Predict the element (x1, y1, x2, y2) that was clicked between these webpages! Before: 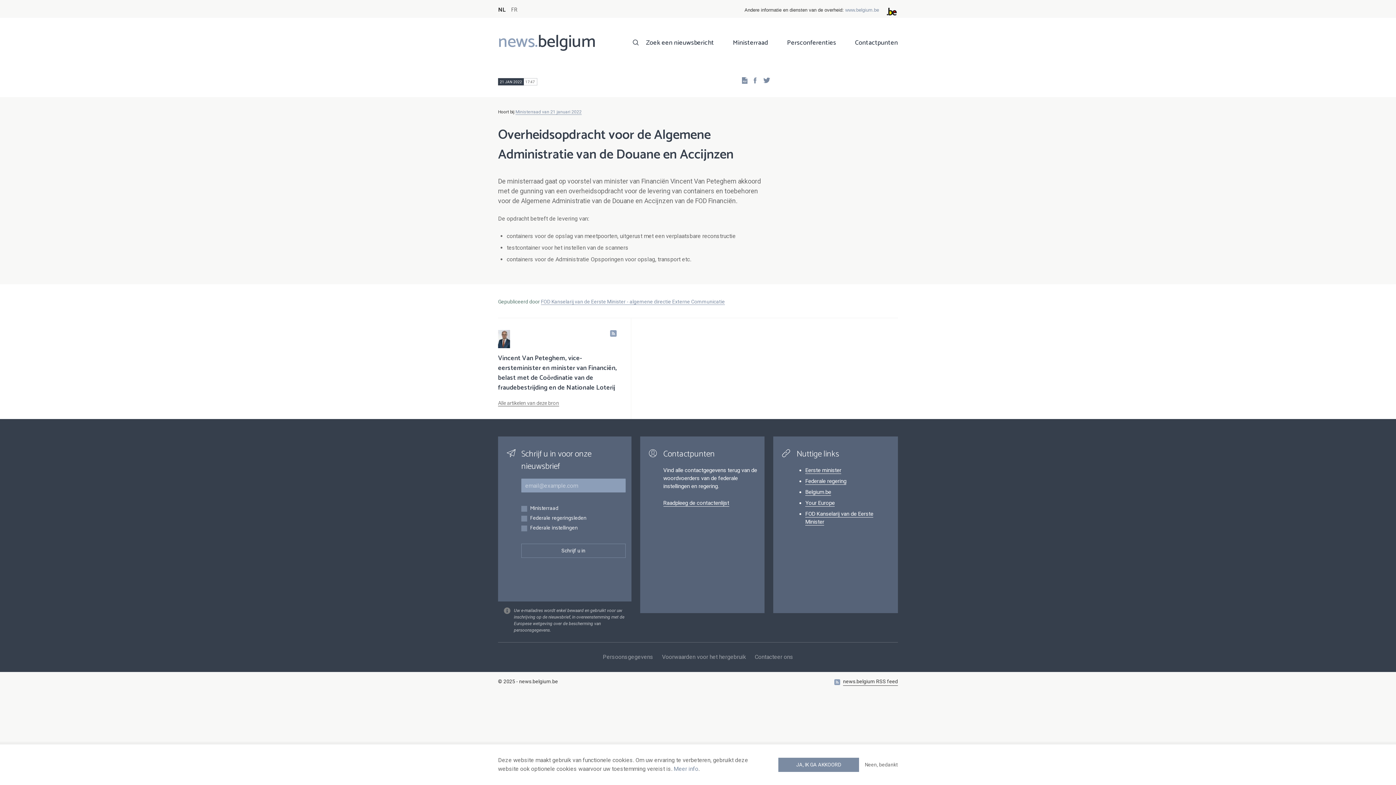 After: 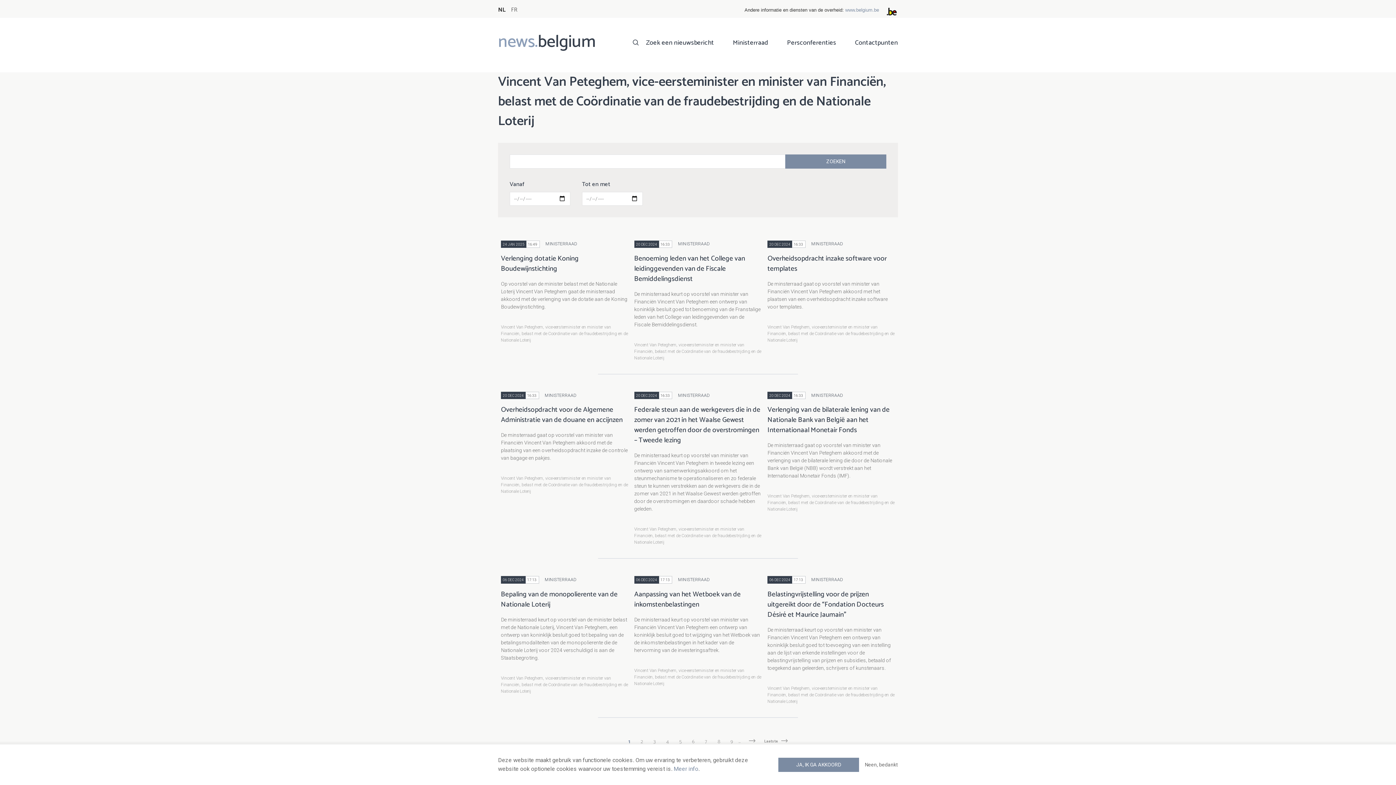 Action: bbox: (498, 400, 559, 406) label: Alle artikelen van deze bron